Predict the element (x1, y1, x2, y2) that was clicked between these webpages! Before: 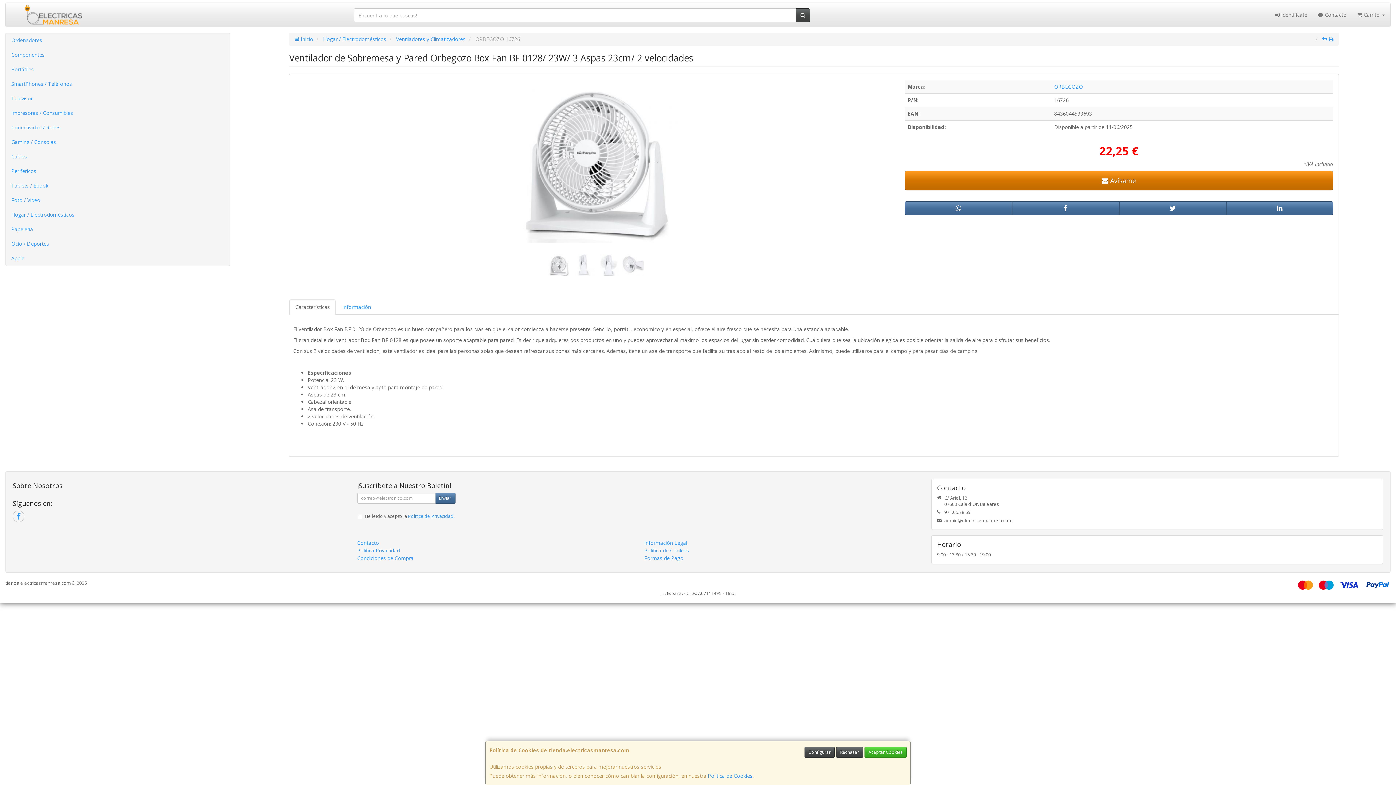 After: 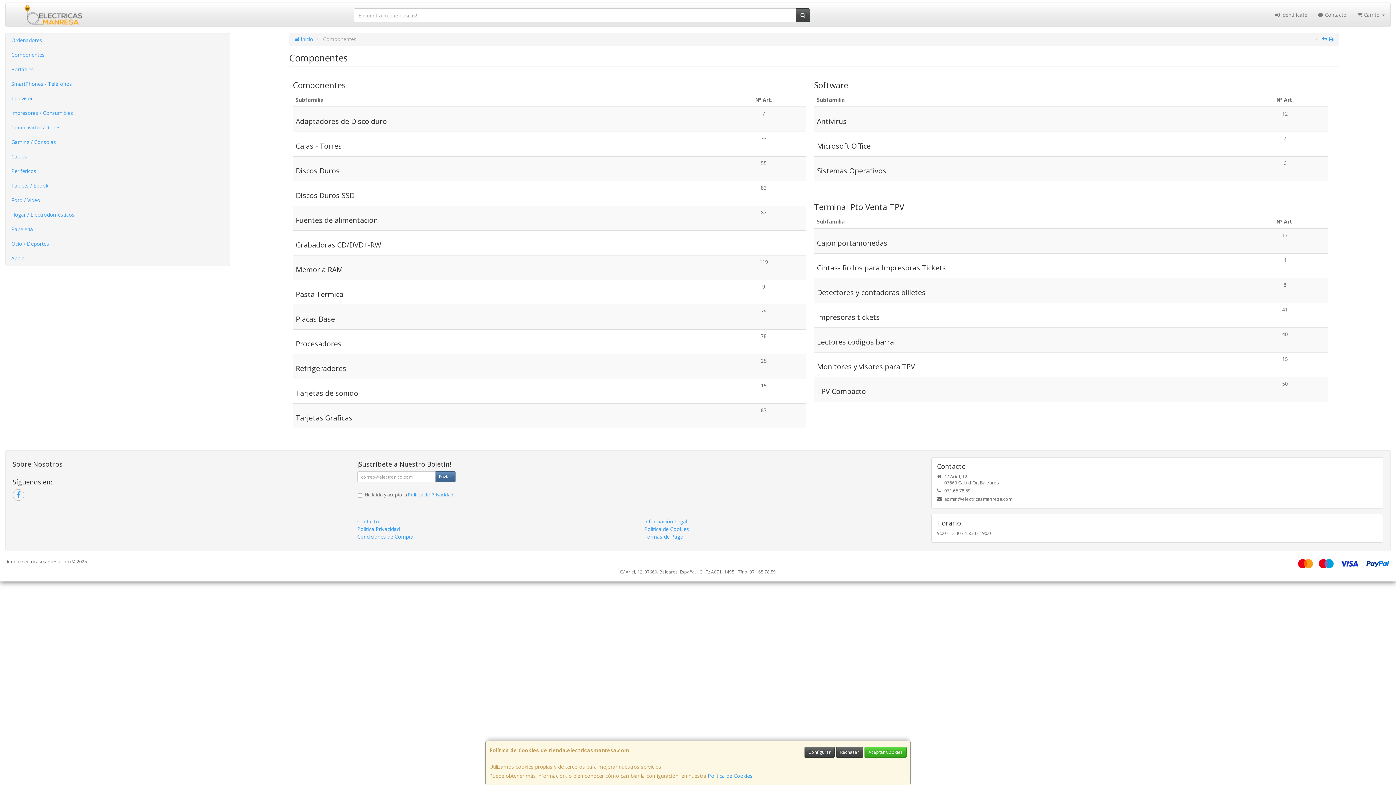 Action: bbox: (5, 47, 229, 62) label: Componentes